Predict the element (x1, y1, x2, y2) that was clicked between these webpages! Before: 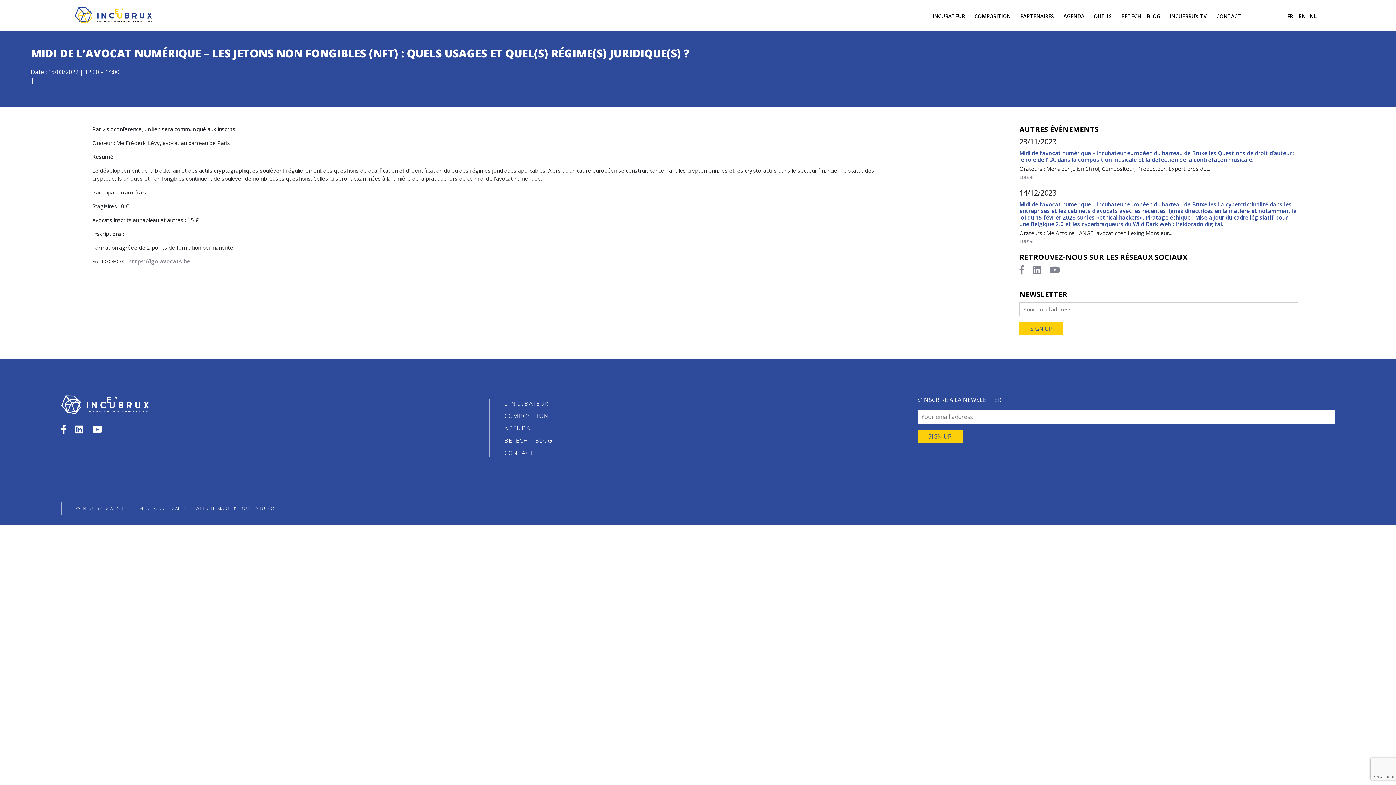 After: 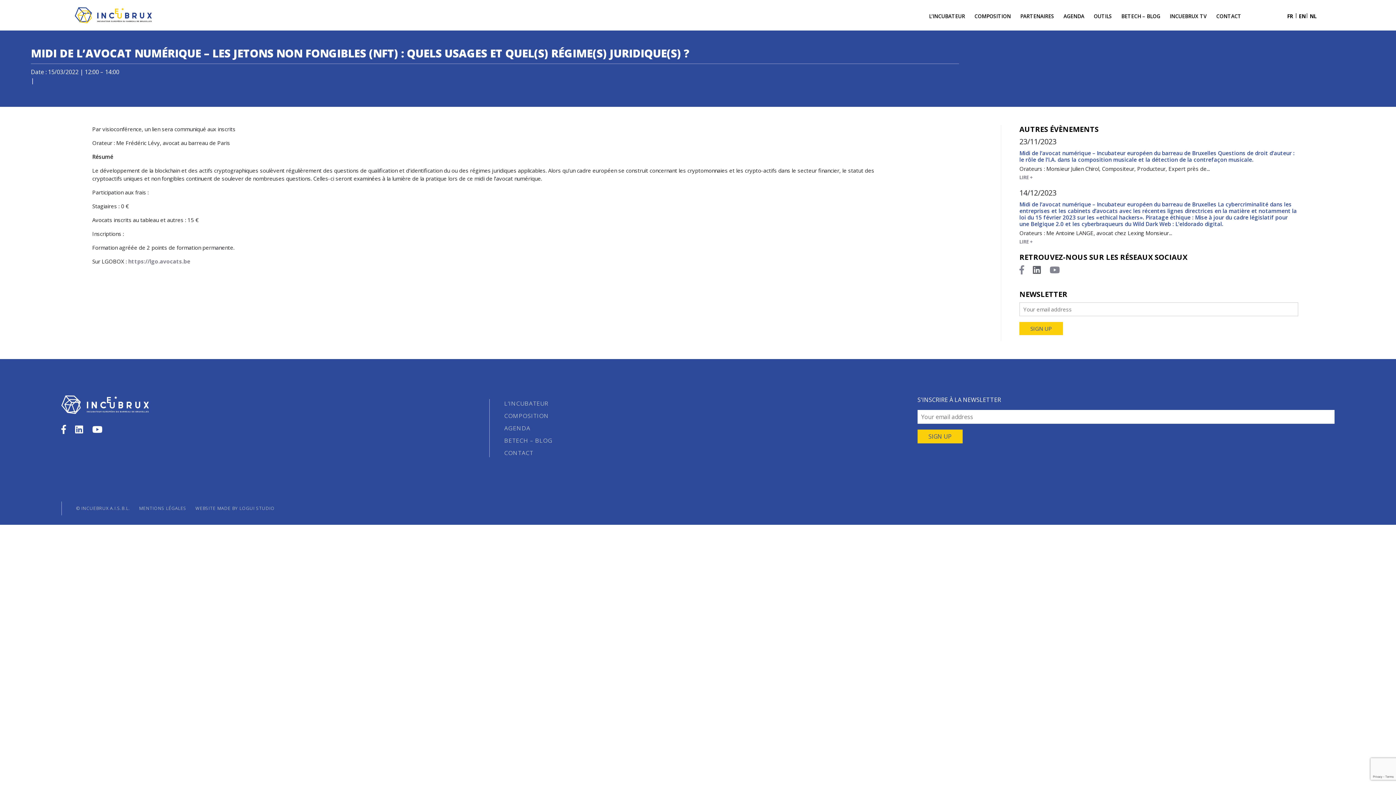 Action: bbox: (1033, 268, 1041, 275)